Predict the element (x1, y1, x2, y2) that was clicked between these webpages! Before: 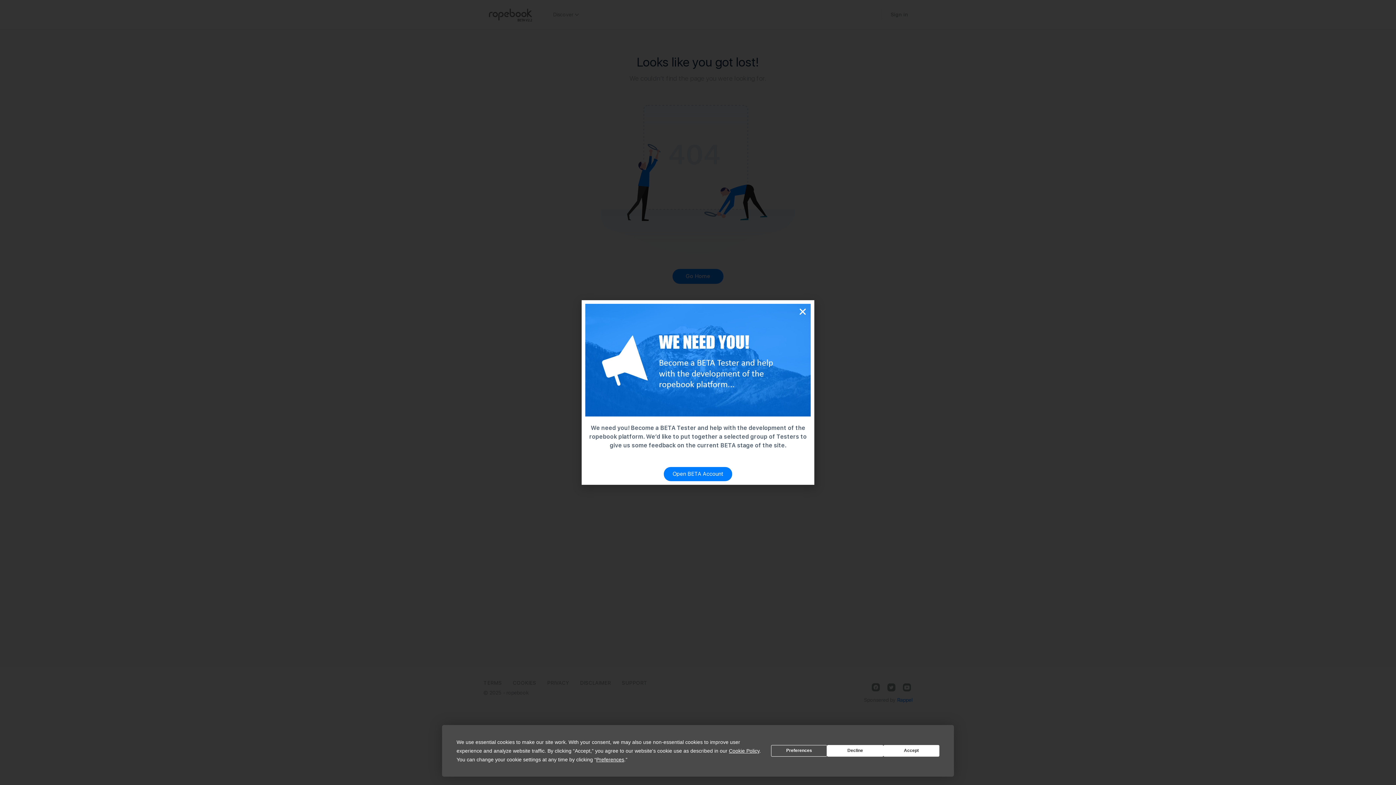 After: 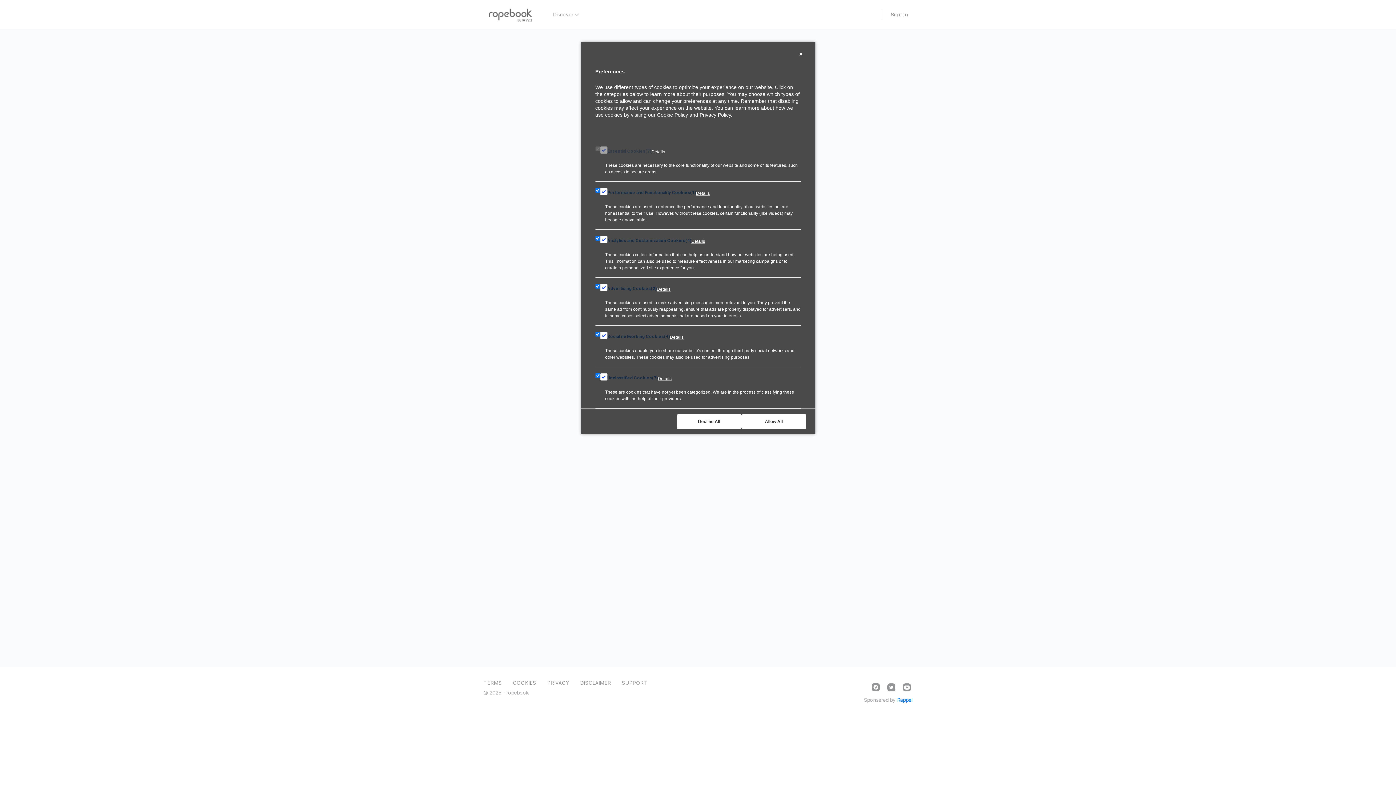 Action: bbox: (596, 756, 624, 762) label: Preferences